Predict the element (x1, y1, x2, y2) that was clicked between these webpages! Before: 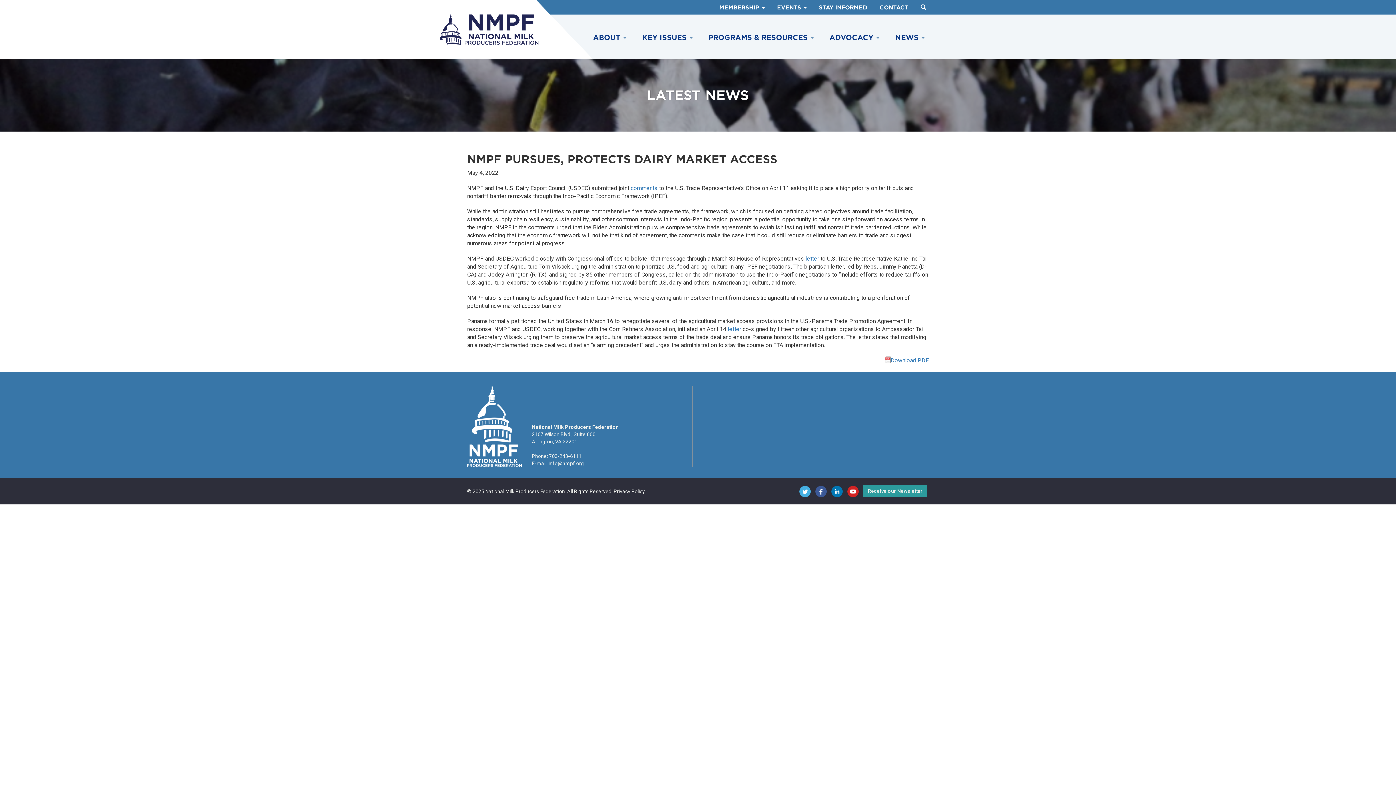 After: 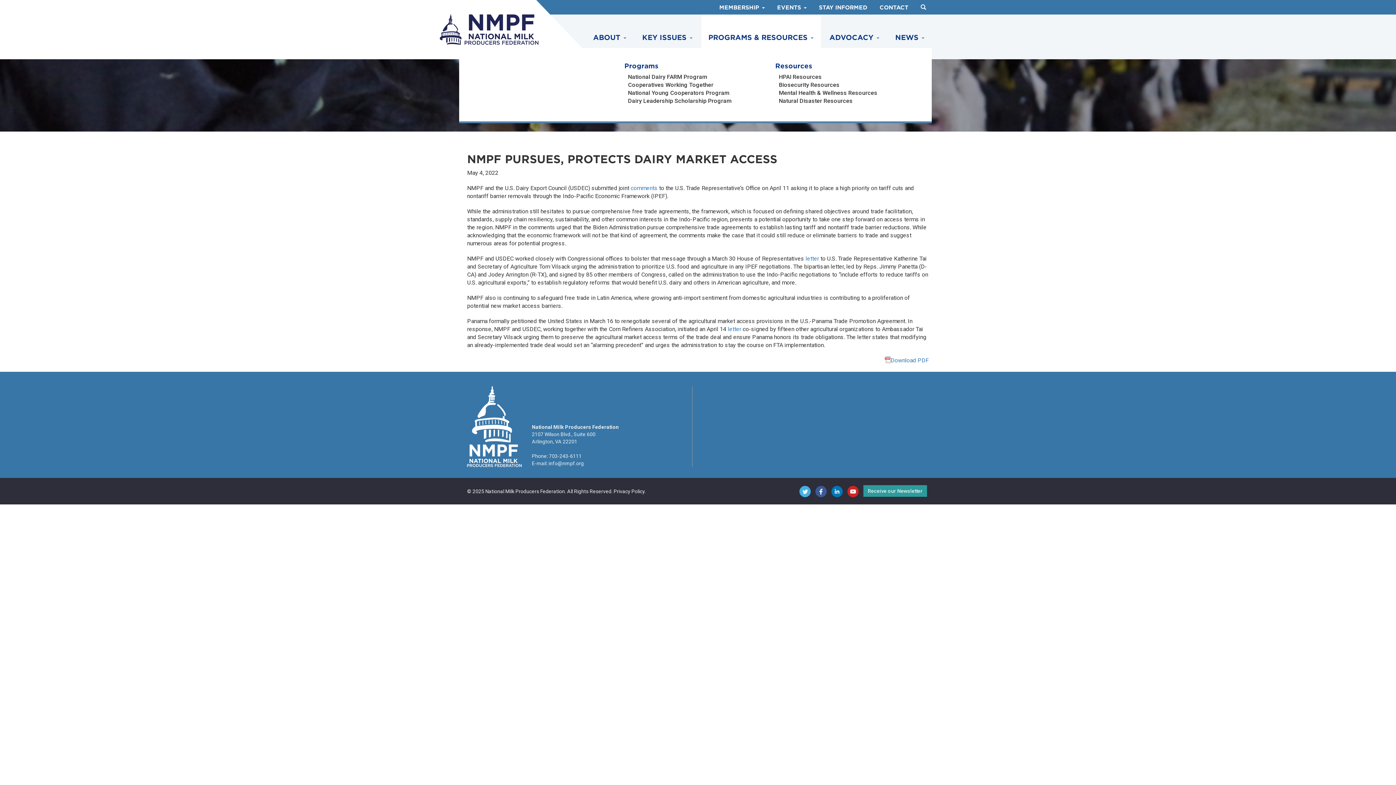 Action: label: PROGRAMS & RESOURCES  bbox: (708, 33, 813, 41)